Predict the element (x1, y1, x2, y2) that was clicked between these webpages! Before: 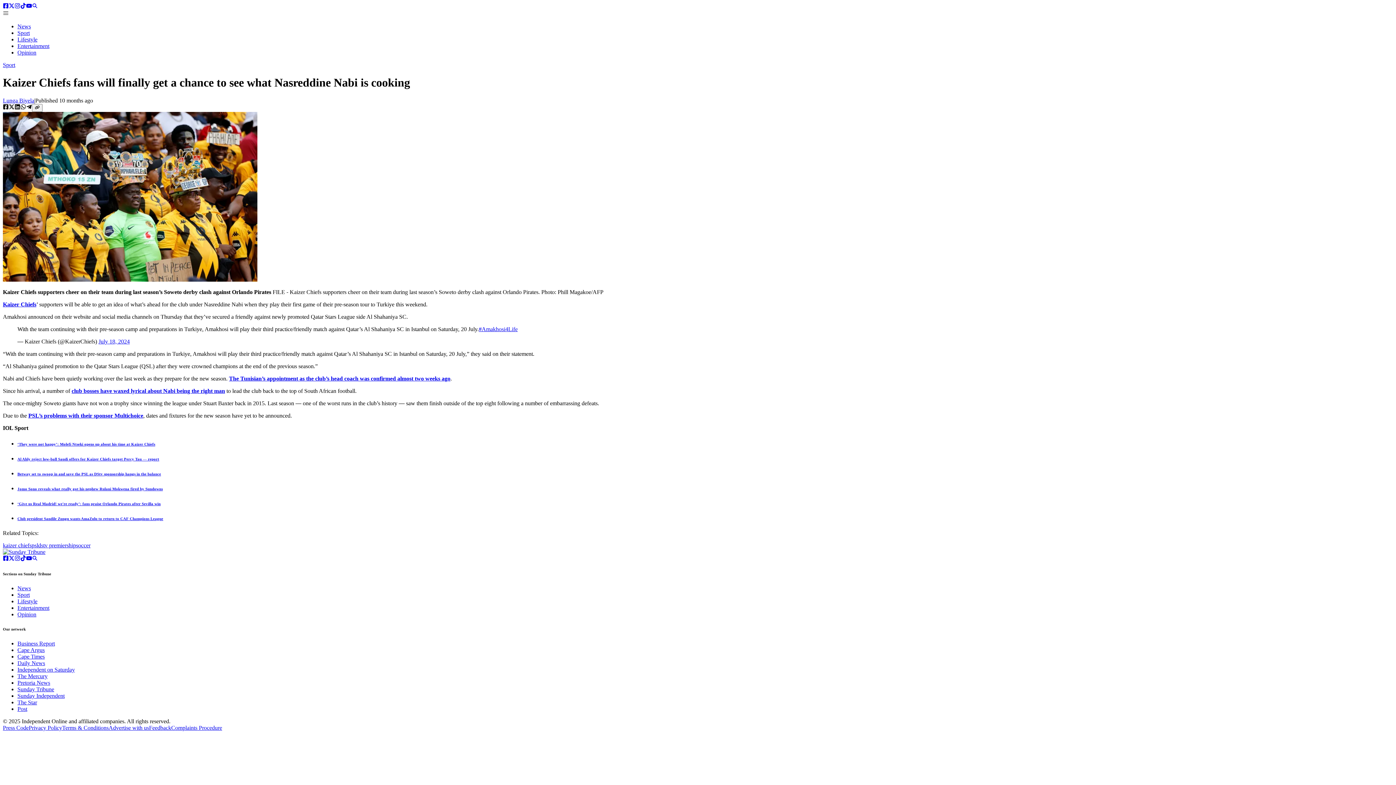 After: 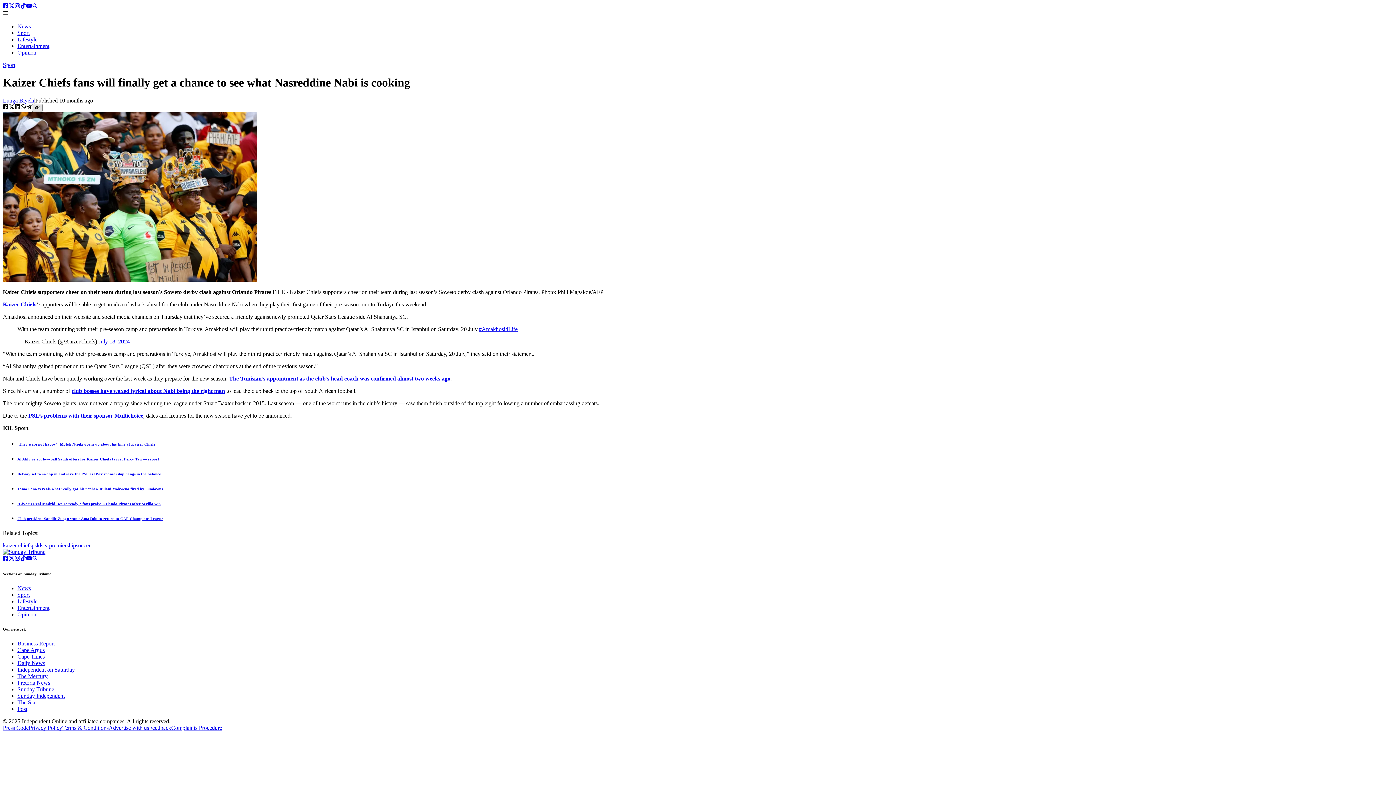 Action: bbox: (32, 103, 42, 112)